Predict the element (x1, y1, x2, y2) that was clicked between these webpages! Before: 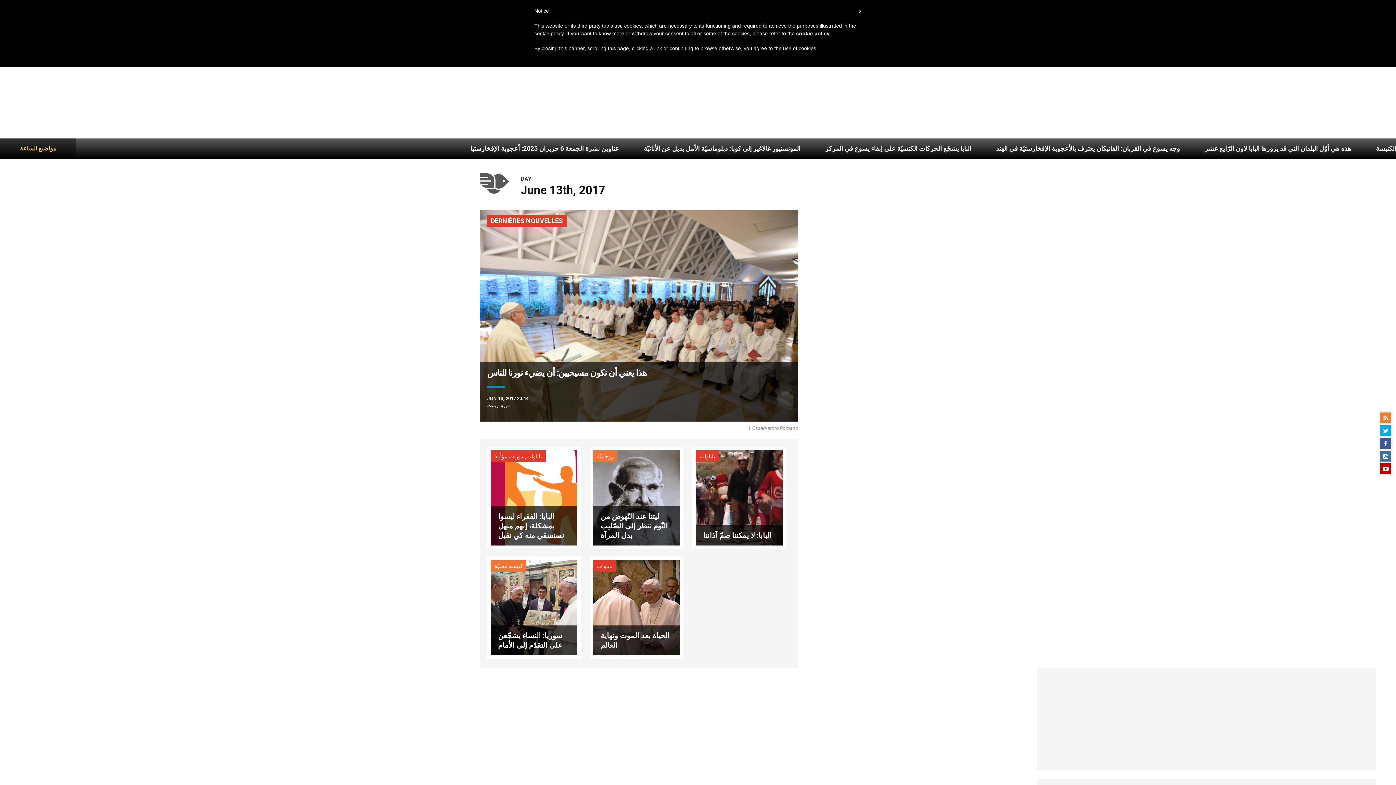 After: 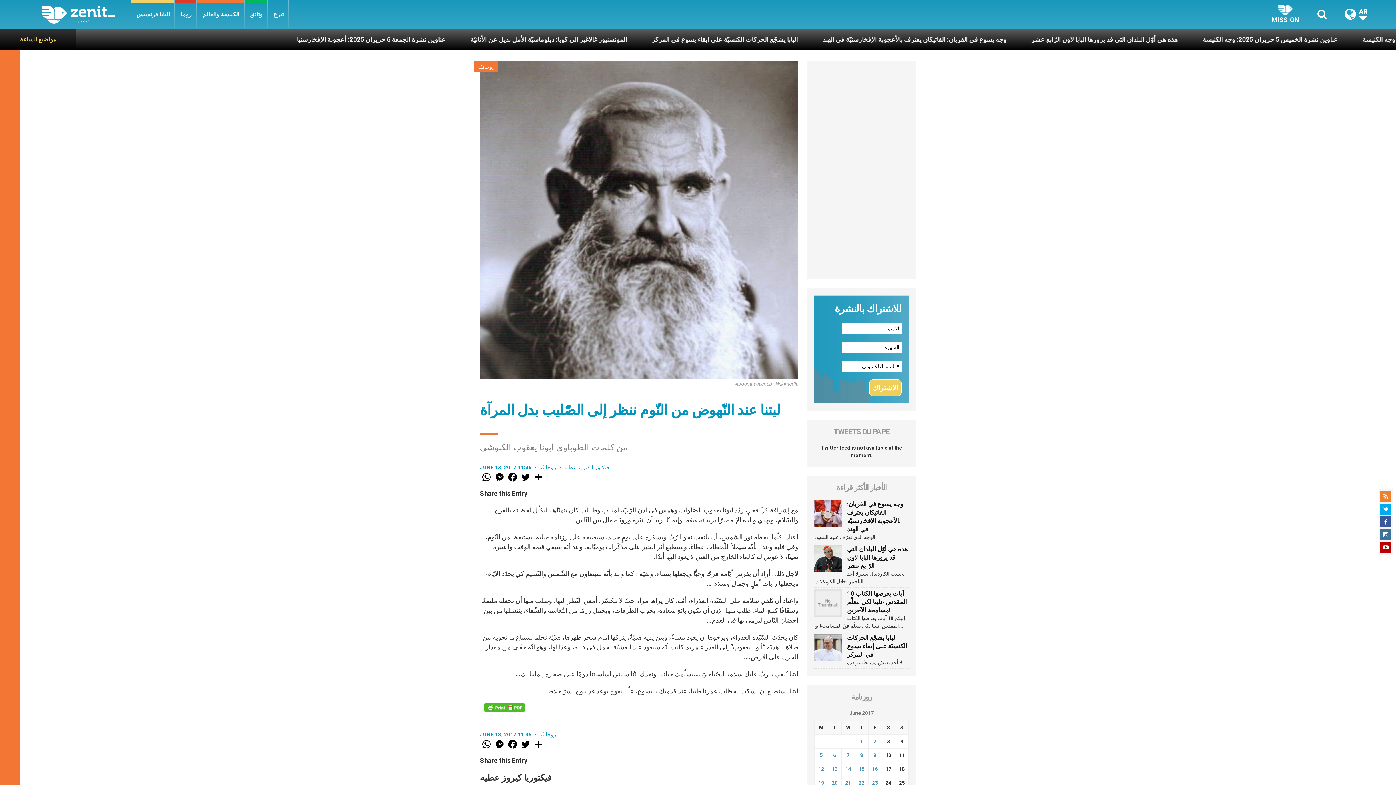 Action: label: ليتنا عند النّهوض من النّوم ننظر إلى الصّليب بدل المرآة bbox: (593, 493, 680, 501)